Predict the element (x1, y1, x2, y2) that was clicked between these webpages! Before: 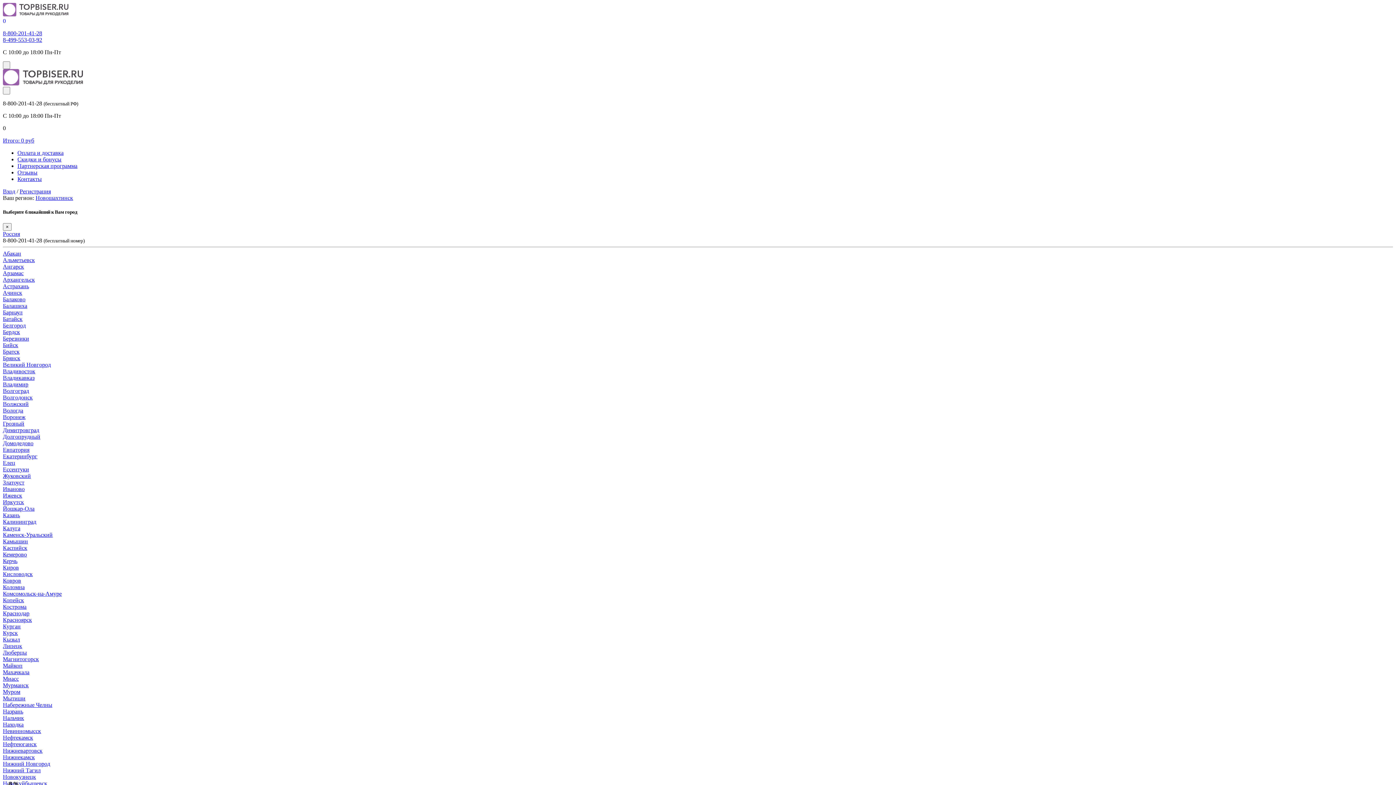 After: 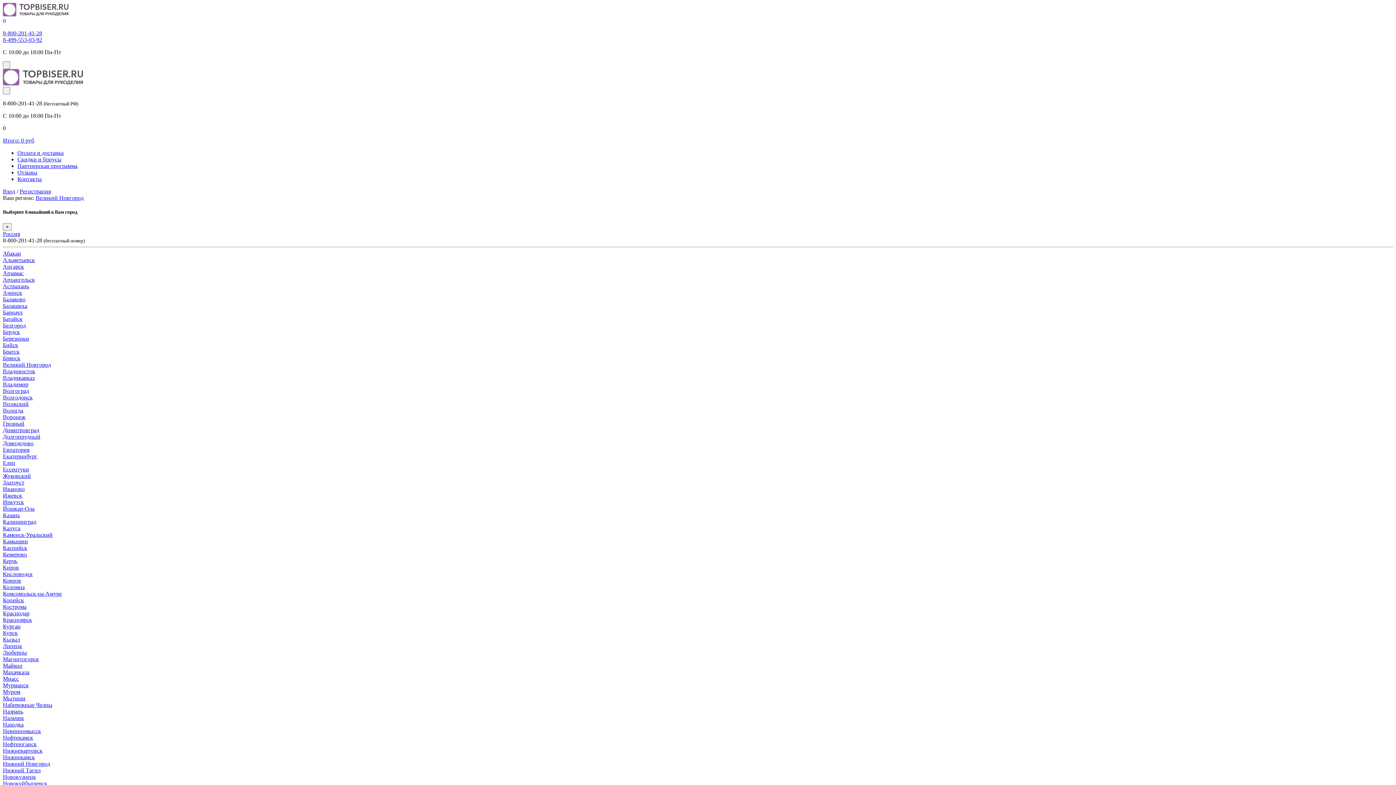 Action: label: Великий Новгород bbox: (2, 361, 50, 368)